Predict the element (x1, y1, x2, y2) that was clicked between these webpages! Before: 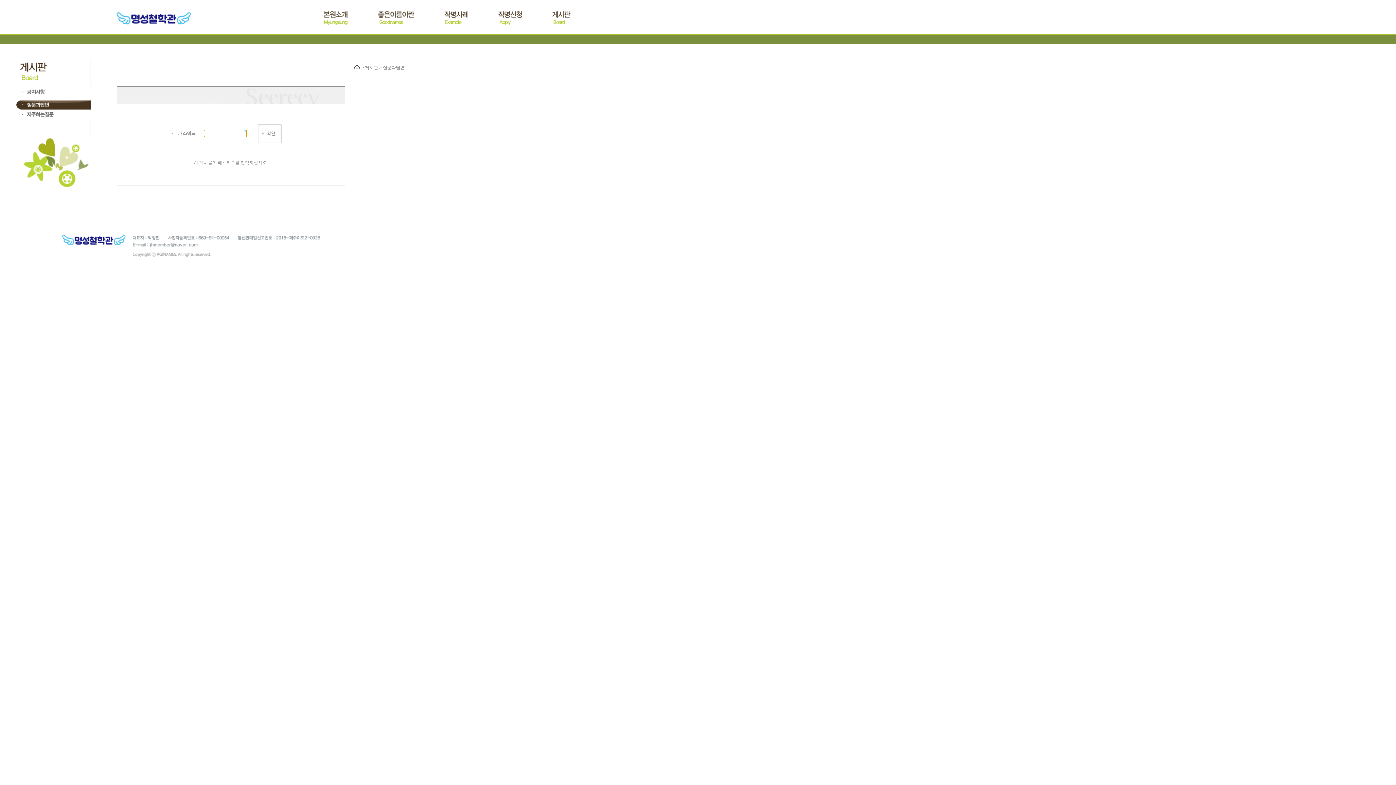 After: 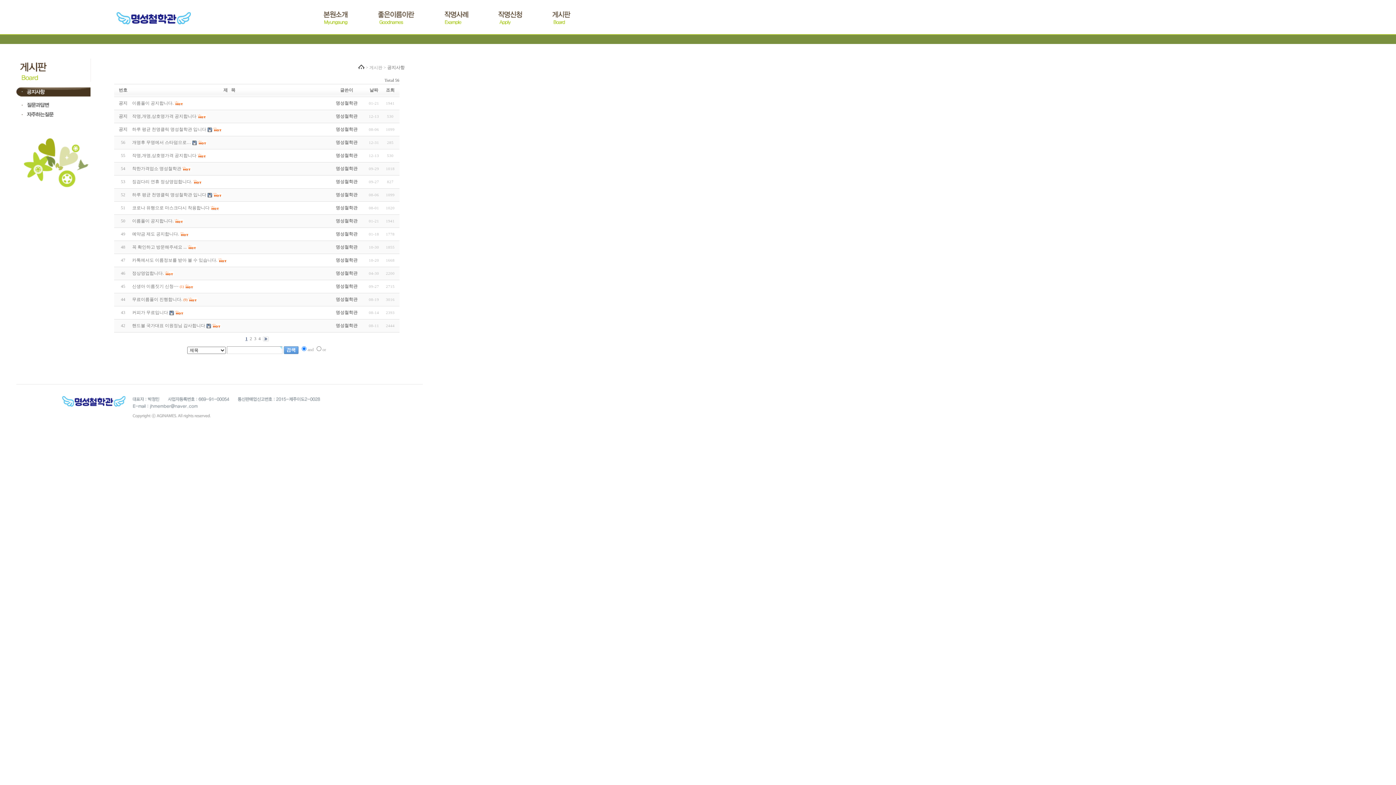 Action: bbox: (16, 92, 90, 97)